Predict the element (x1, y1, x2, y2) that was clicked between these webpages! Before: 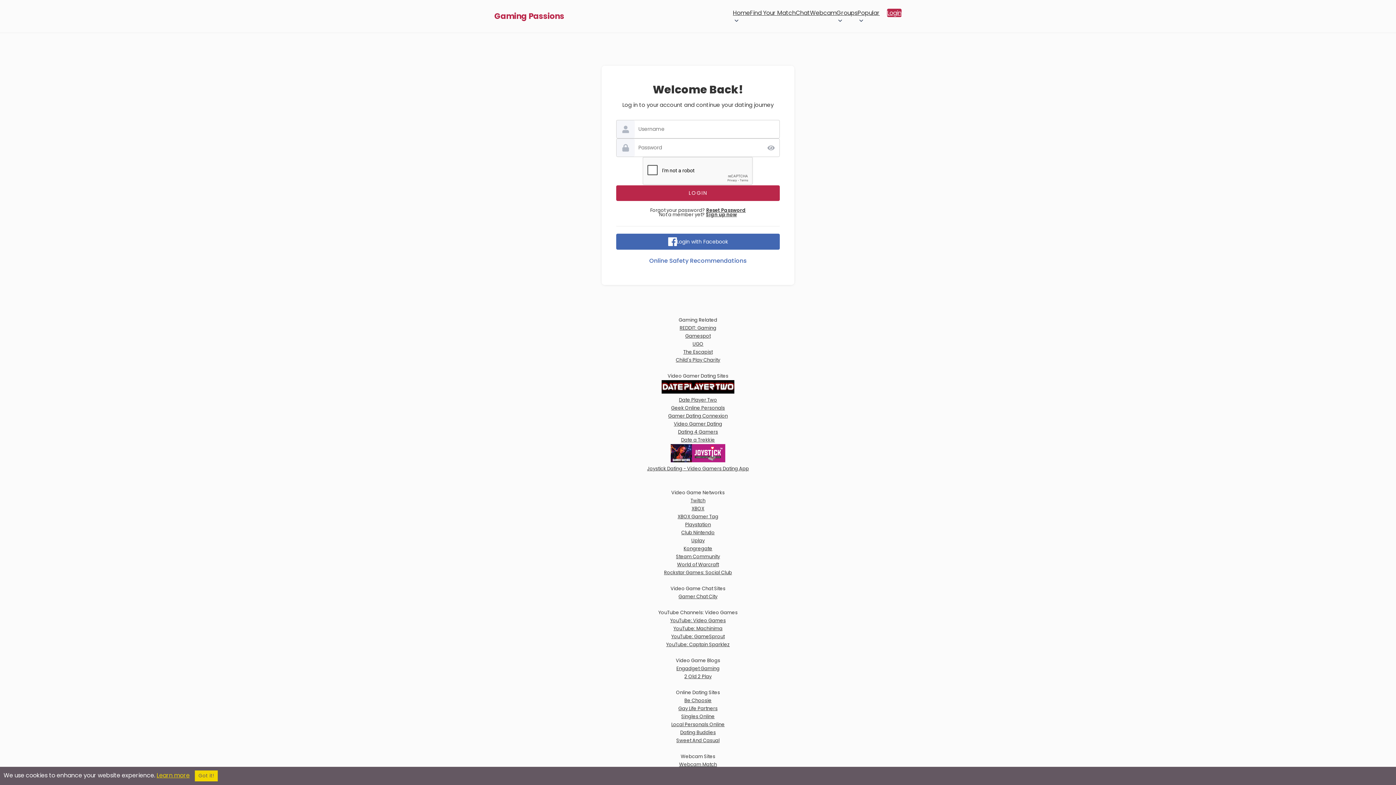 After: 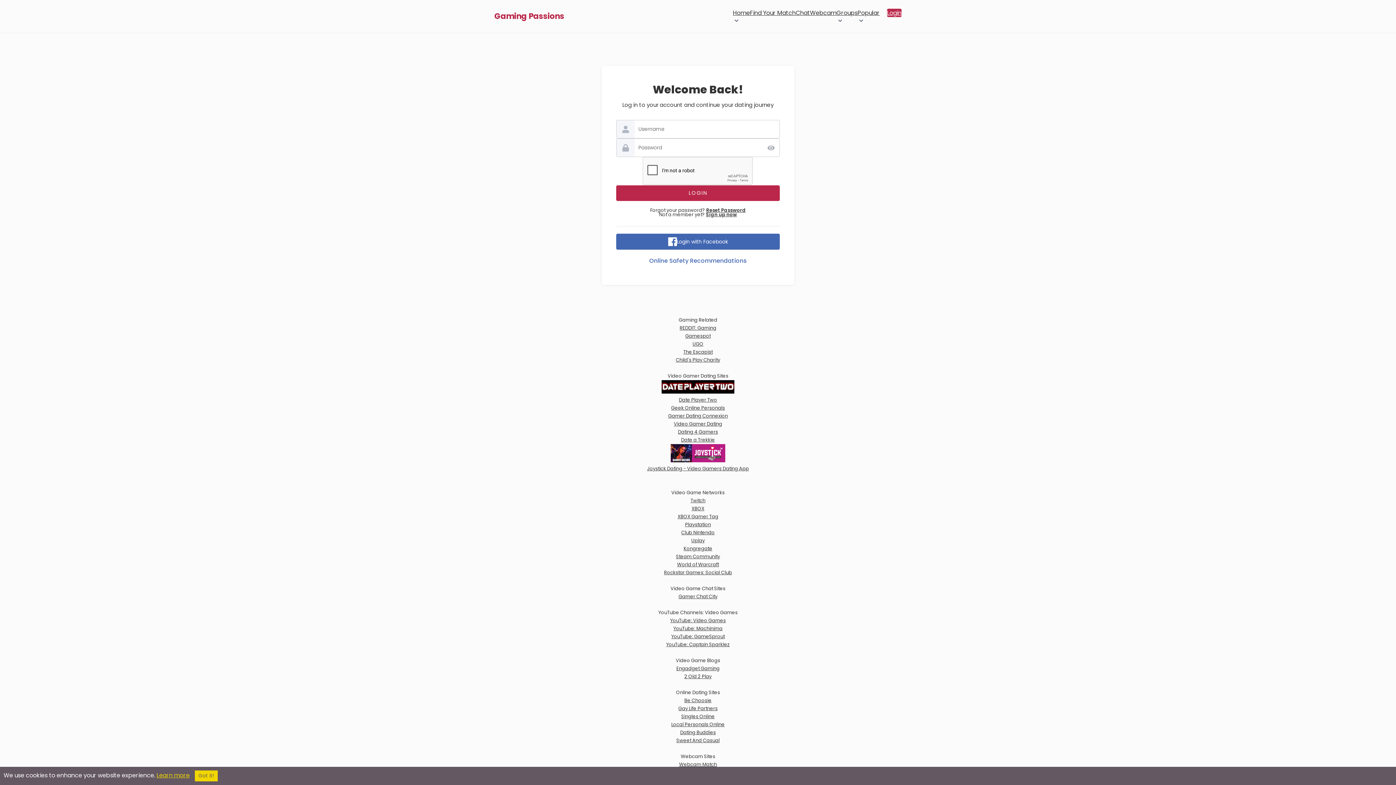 Action: label: YouTube: Machinima bbox: (673, 625, 722, 632)